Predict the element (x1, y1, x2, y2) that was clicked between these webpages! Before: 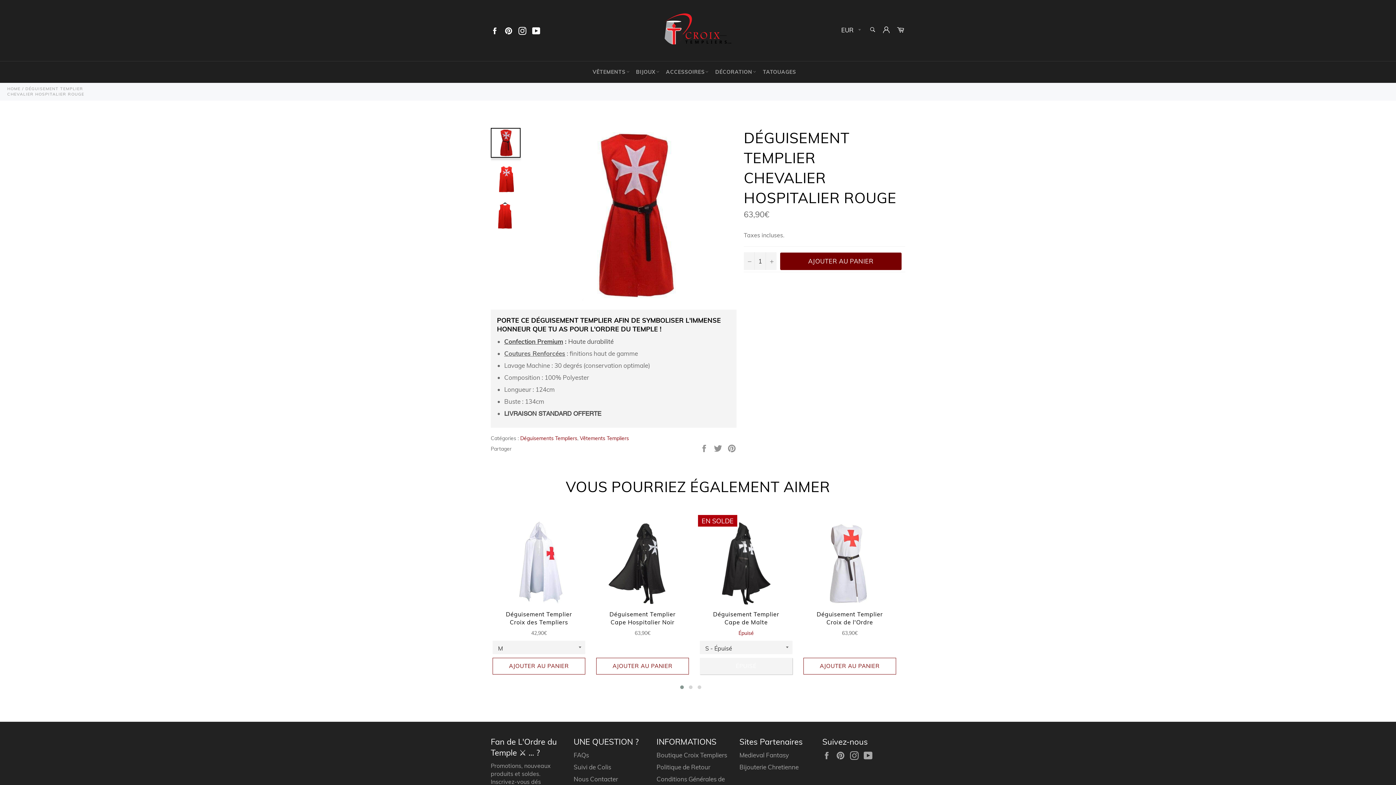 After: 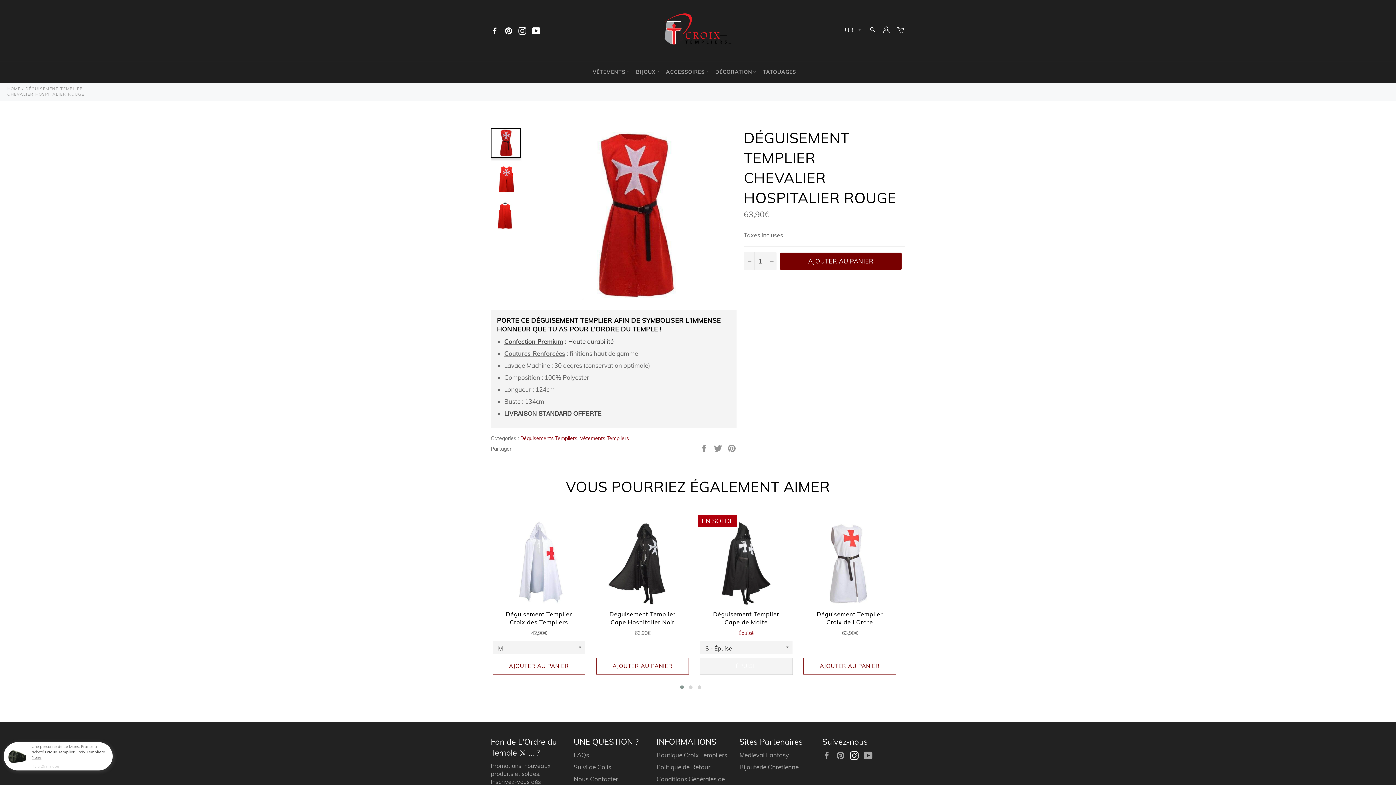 Action: label: Instagram bbox: (850, 751, 862, 760)